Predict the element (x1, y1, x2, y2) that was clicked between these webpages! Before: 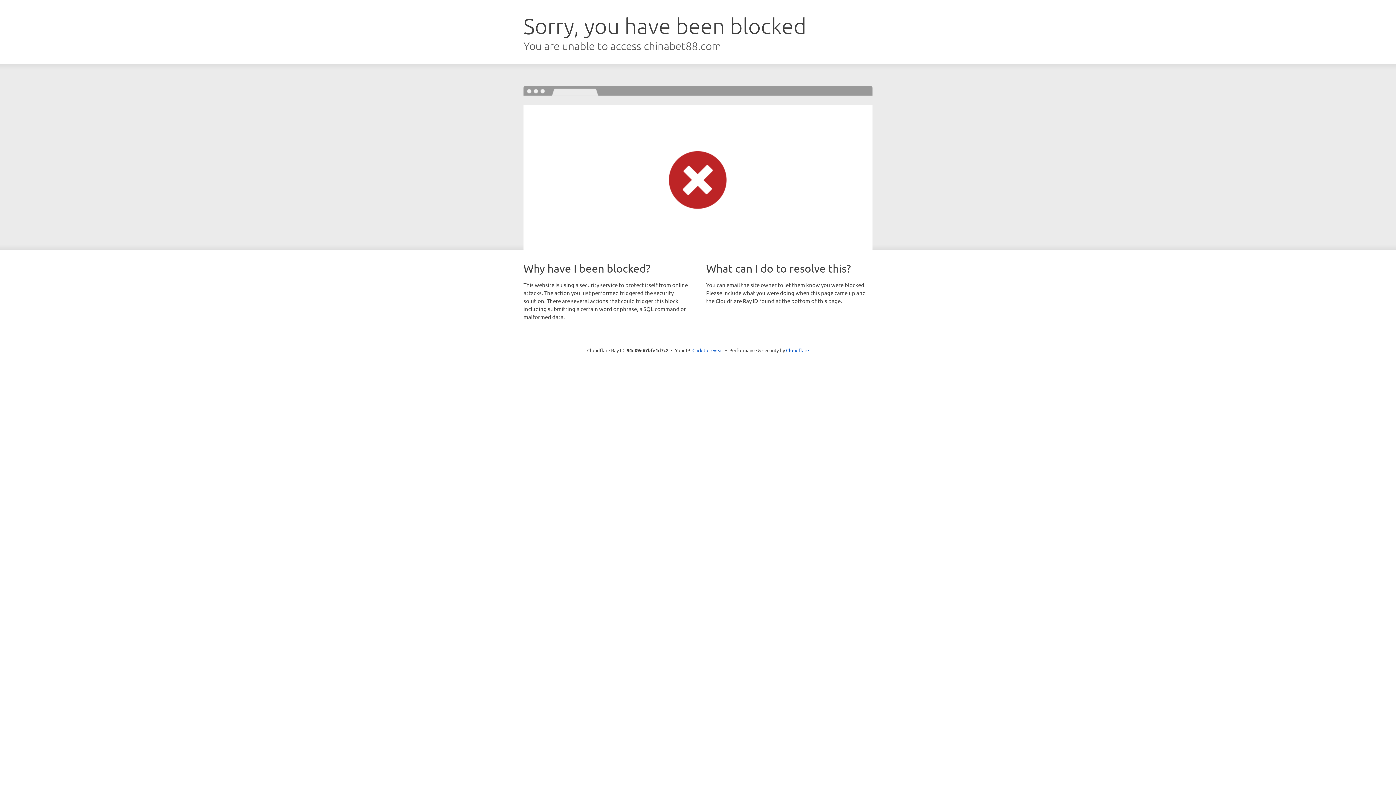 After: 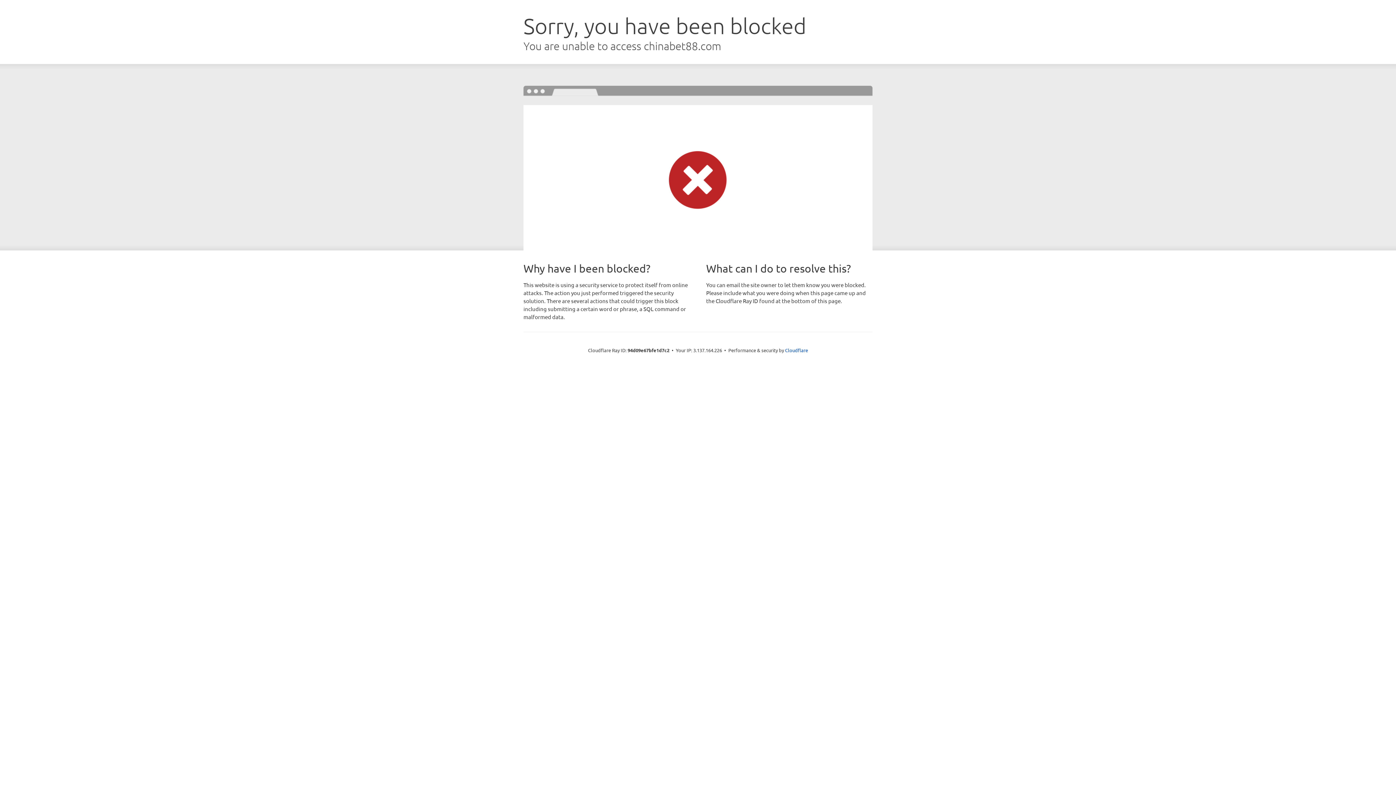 Action: label: Click to reveal bbox: (692, 346, 723, 353)